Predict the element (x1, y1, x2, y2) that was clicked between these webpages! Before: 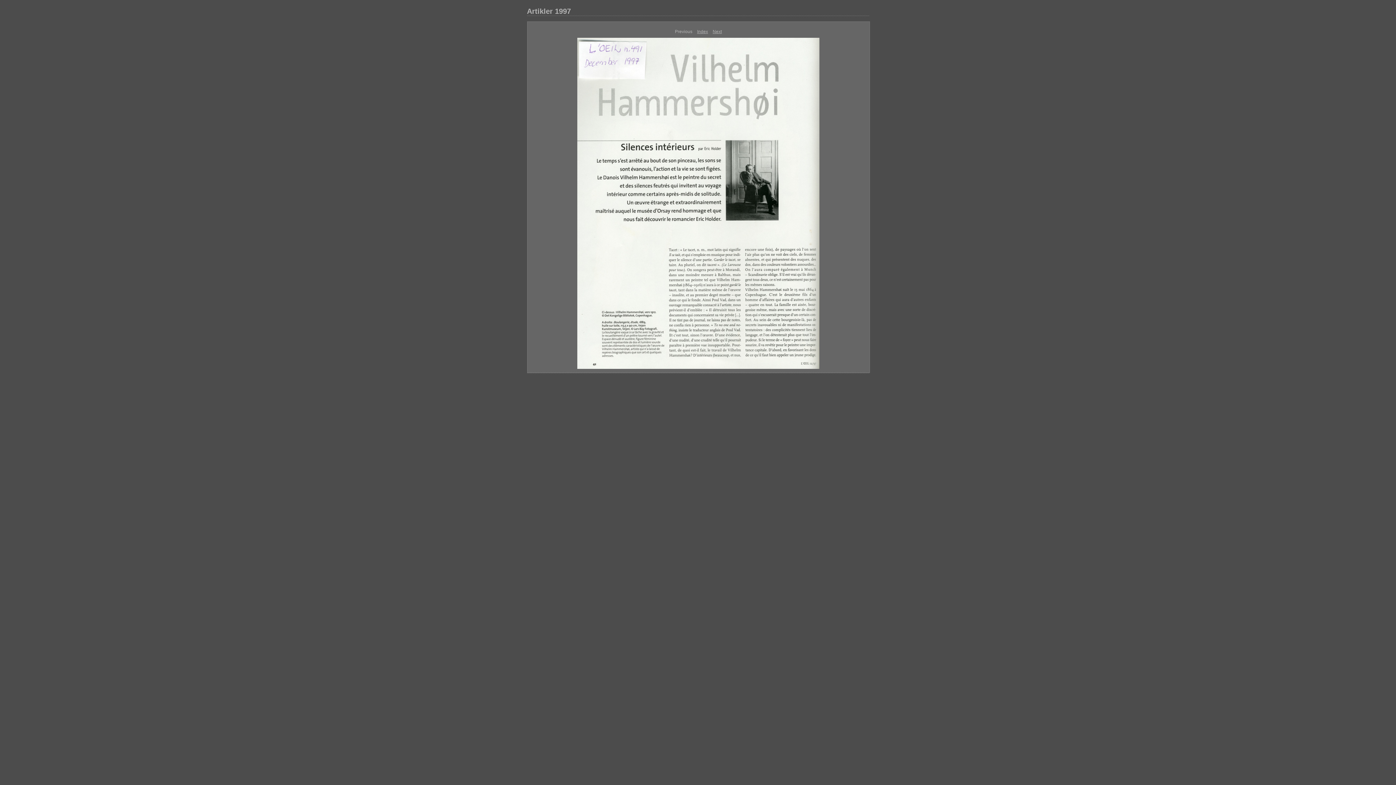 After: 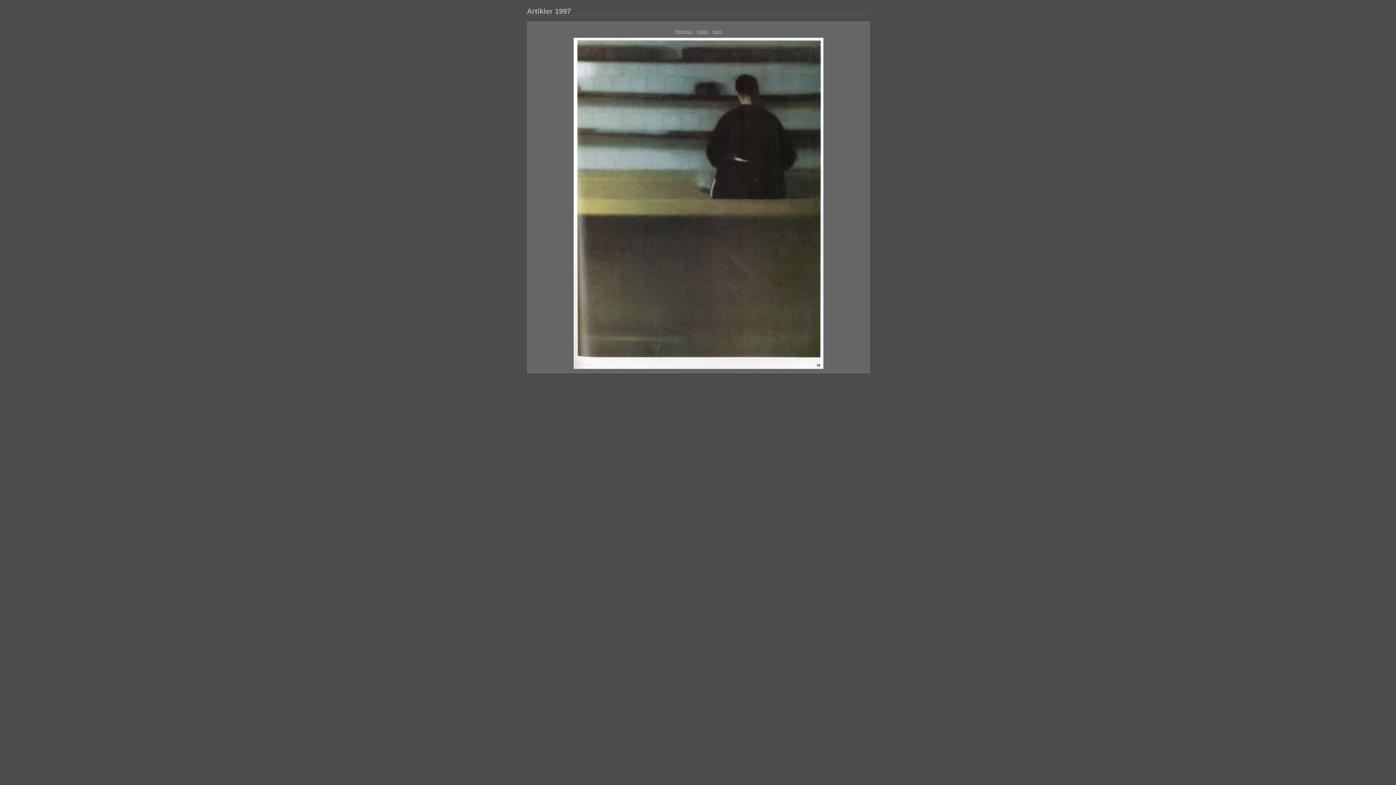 Action: bbox: (712, 29, 722, 34) label: Next